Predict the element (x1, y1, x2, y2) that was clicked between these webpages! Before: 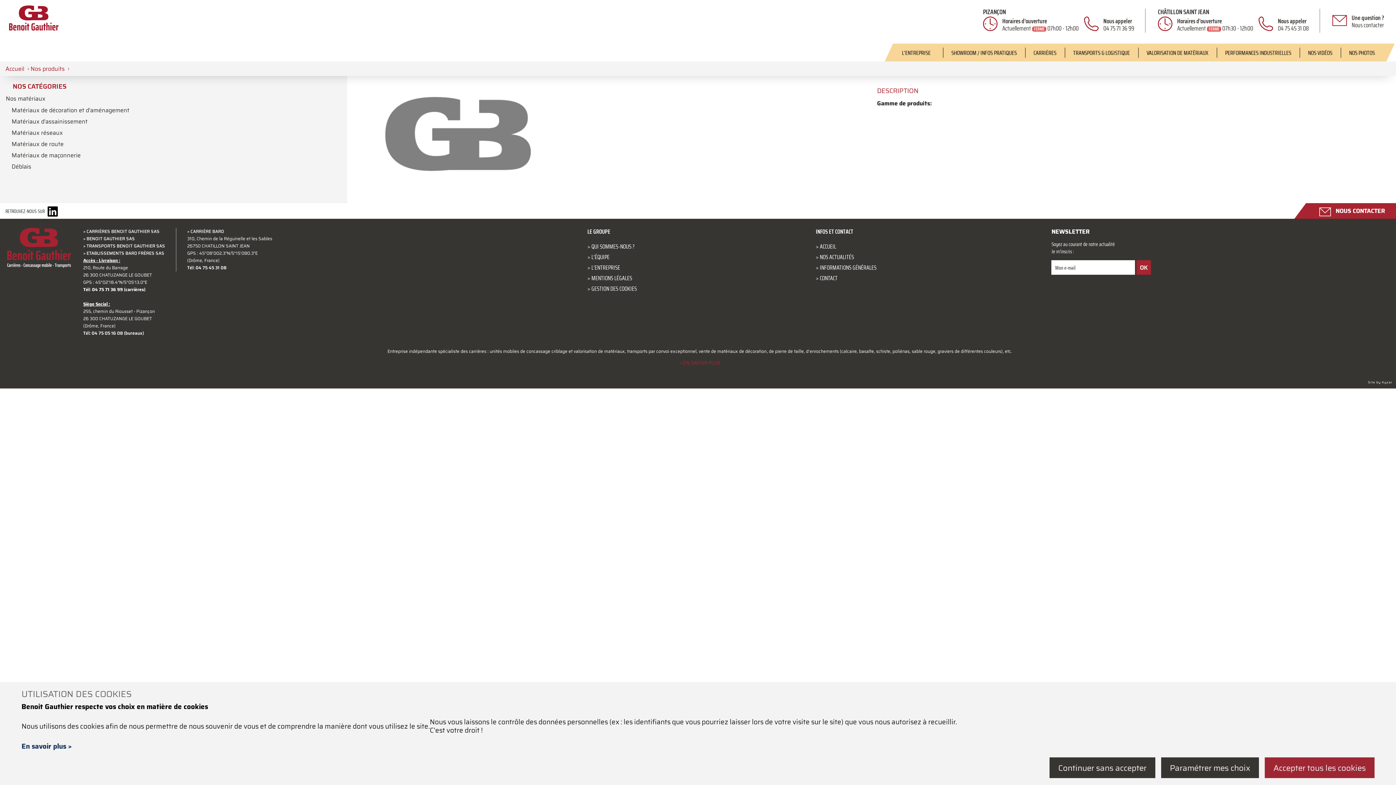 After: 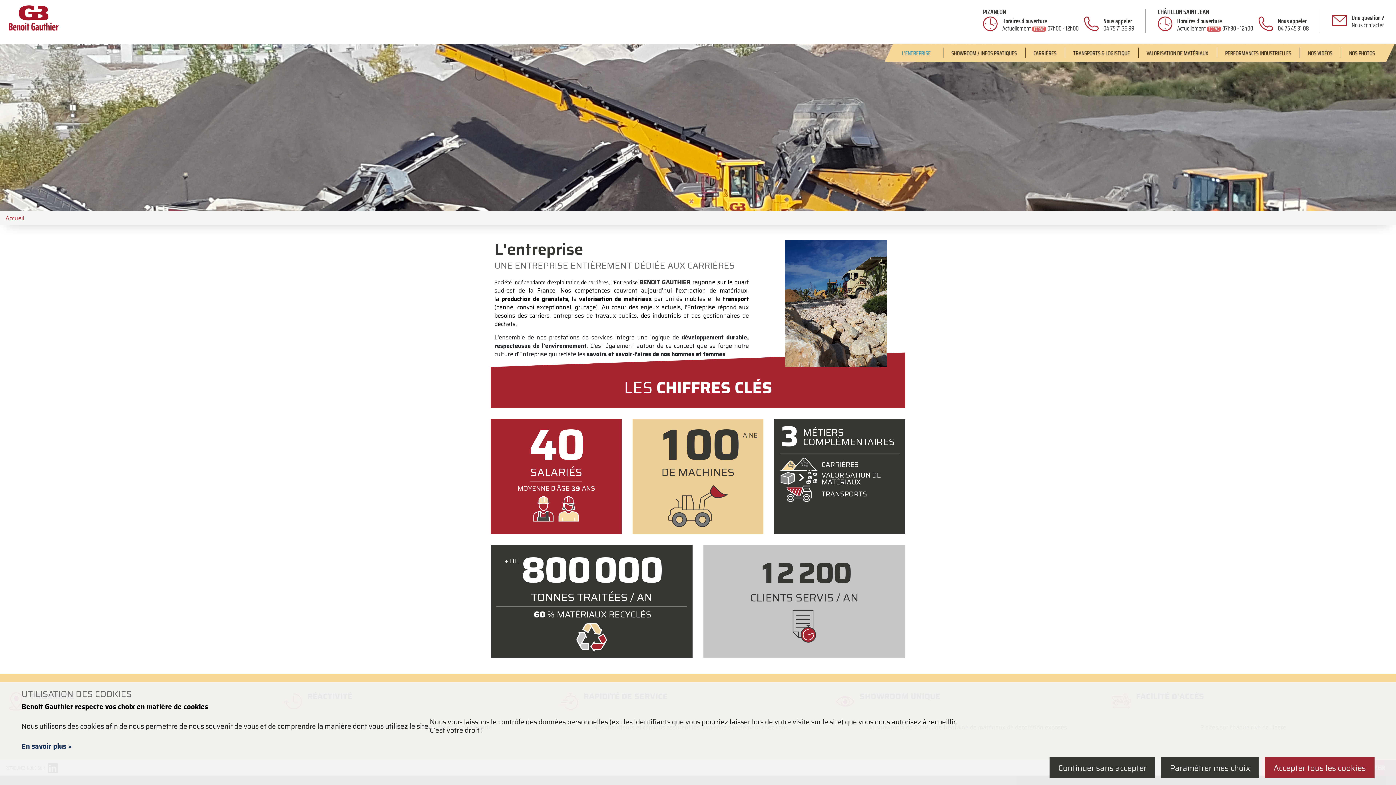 Action: label: > L'ENTREPRISE bbox: (587, 263, 620, 271)